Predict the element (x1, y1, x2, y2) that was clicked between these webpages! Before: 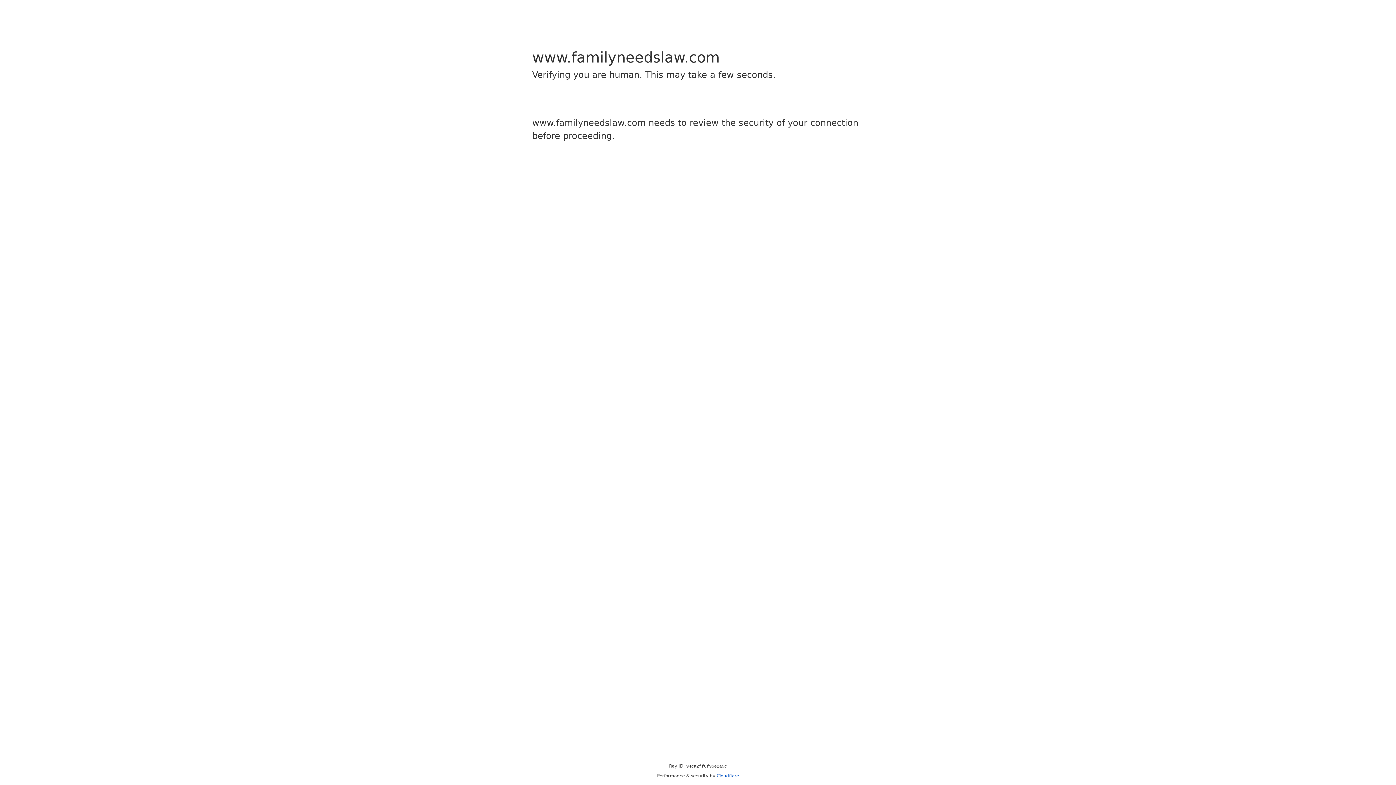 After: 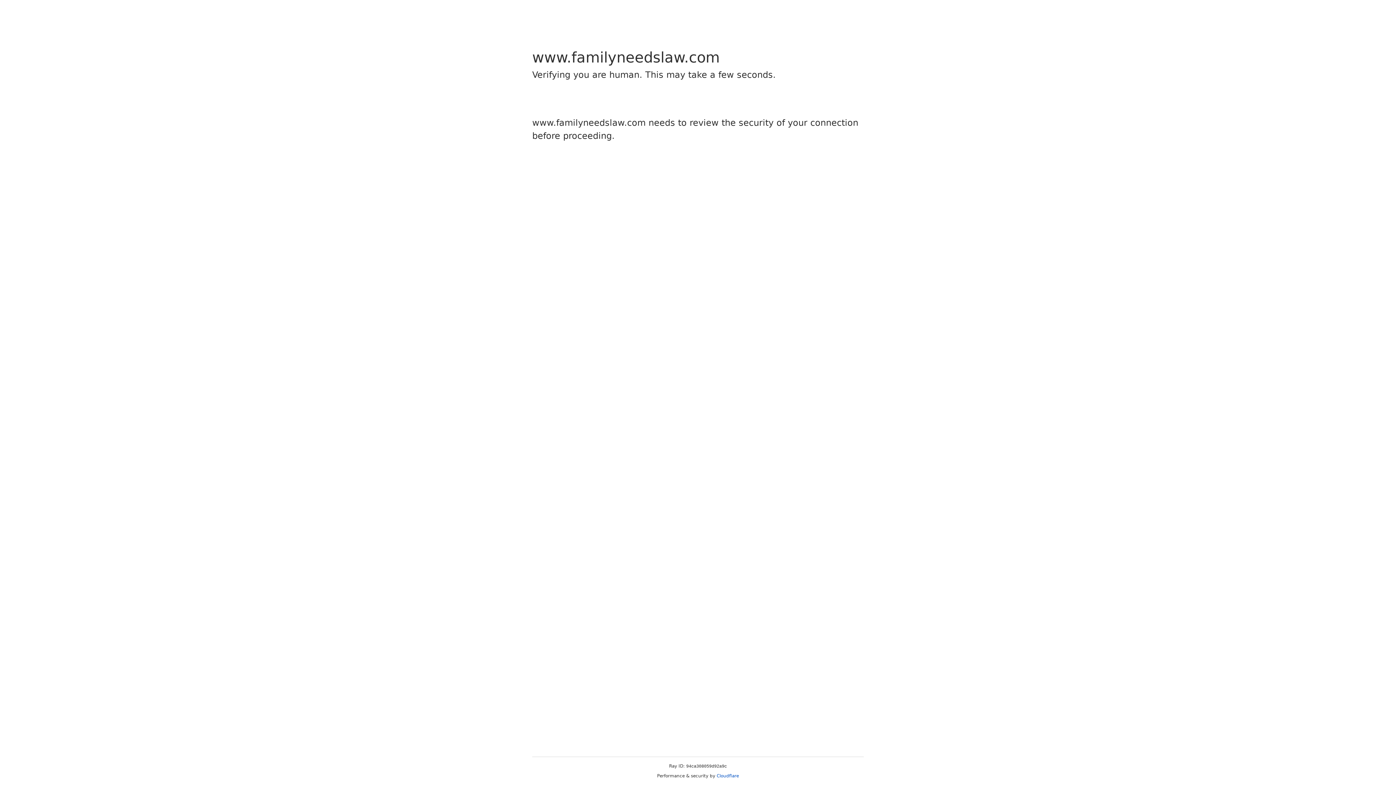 Action: bbox: (716, 773, 739, 778) label: Cloudflare